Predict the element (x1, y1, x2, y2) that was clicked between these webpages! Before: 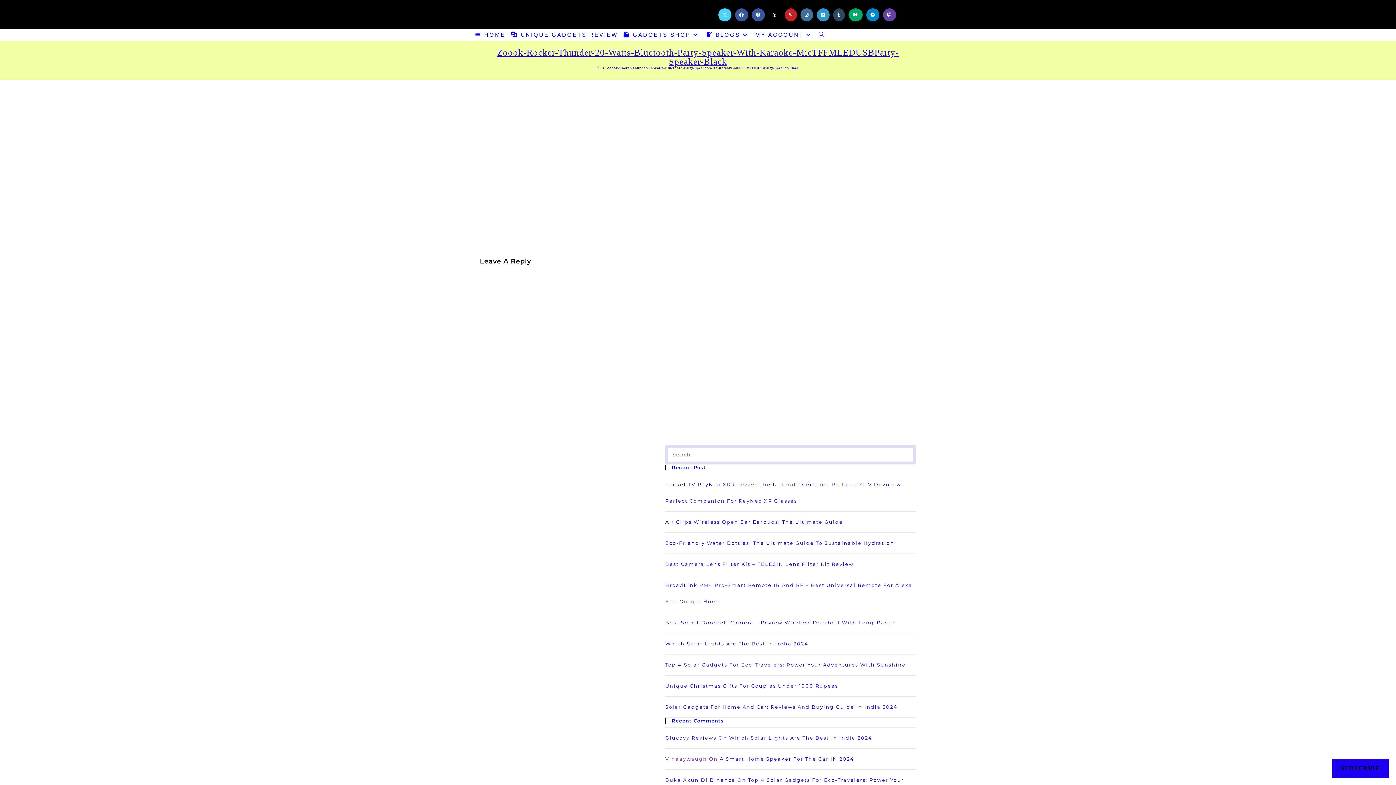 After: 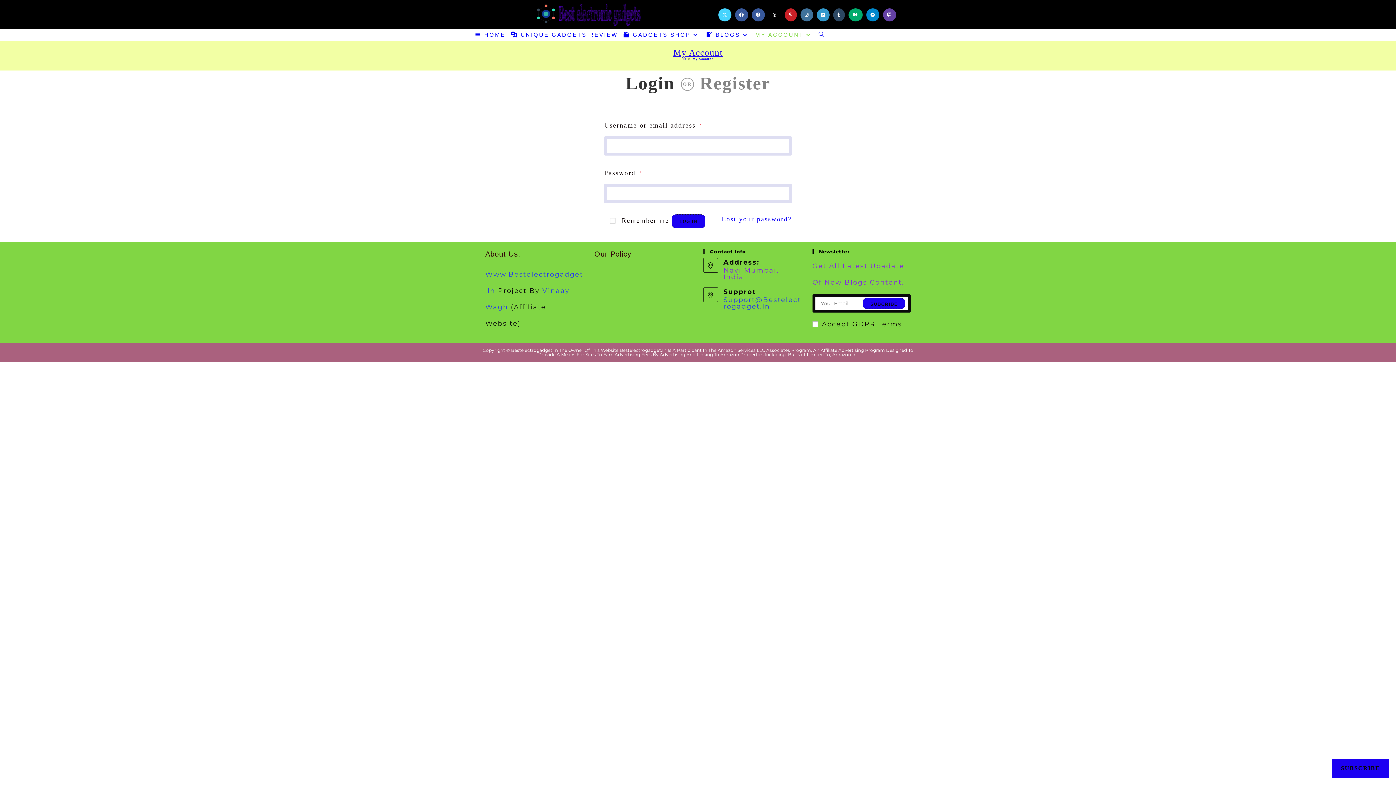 Action: bbox: (752, 28, 816, 40) label: MY ACCOUNT